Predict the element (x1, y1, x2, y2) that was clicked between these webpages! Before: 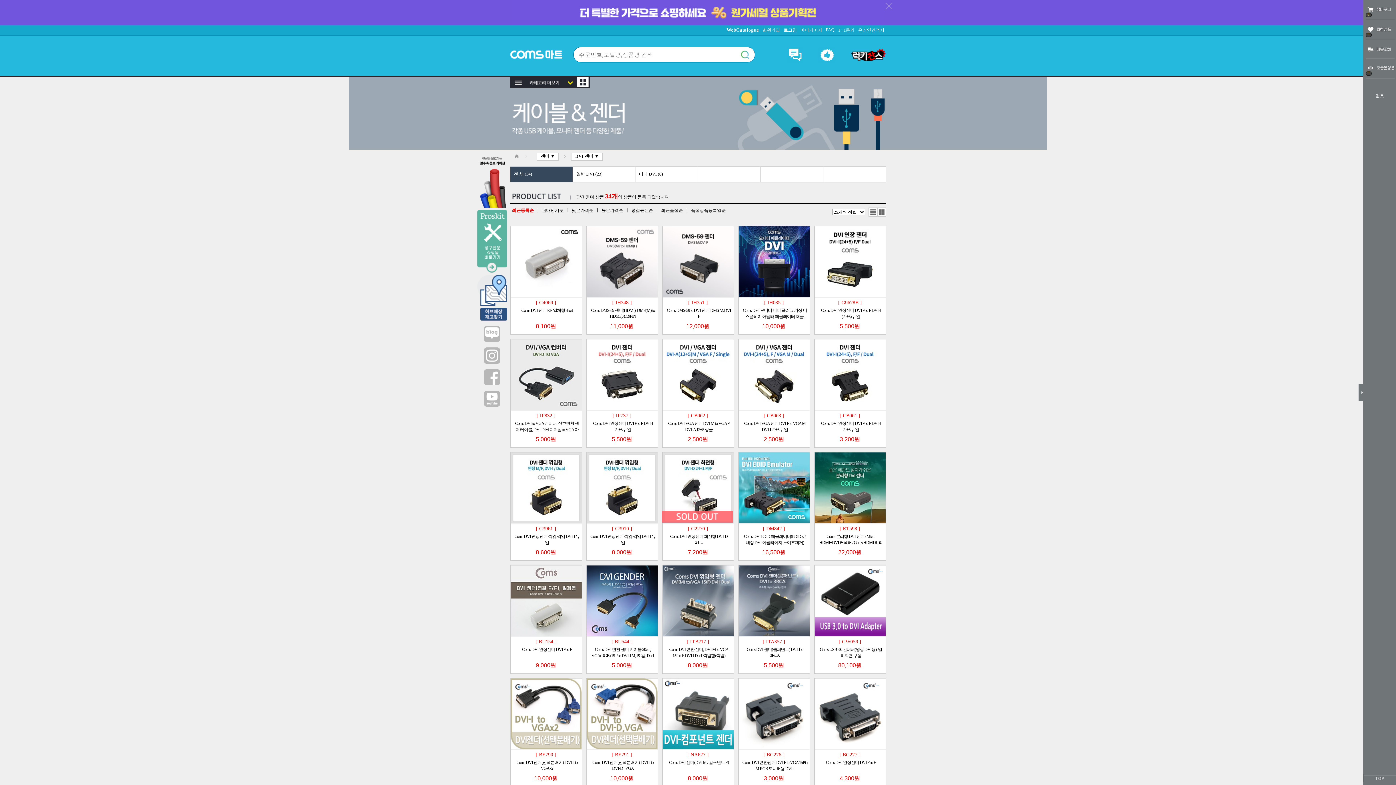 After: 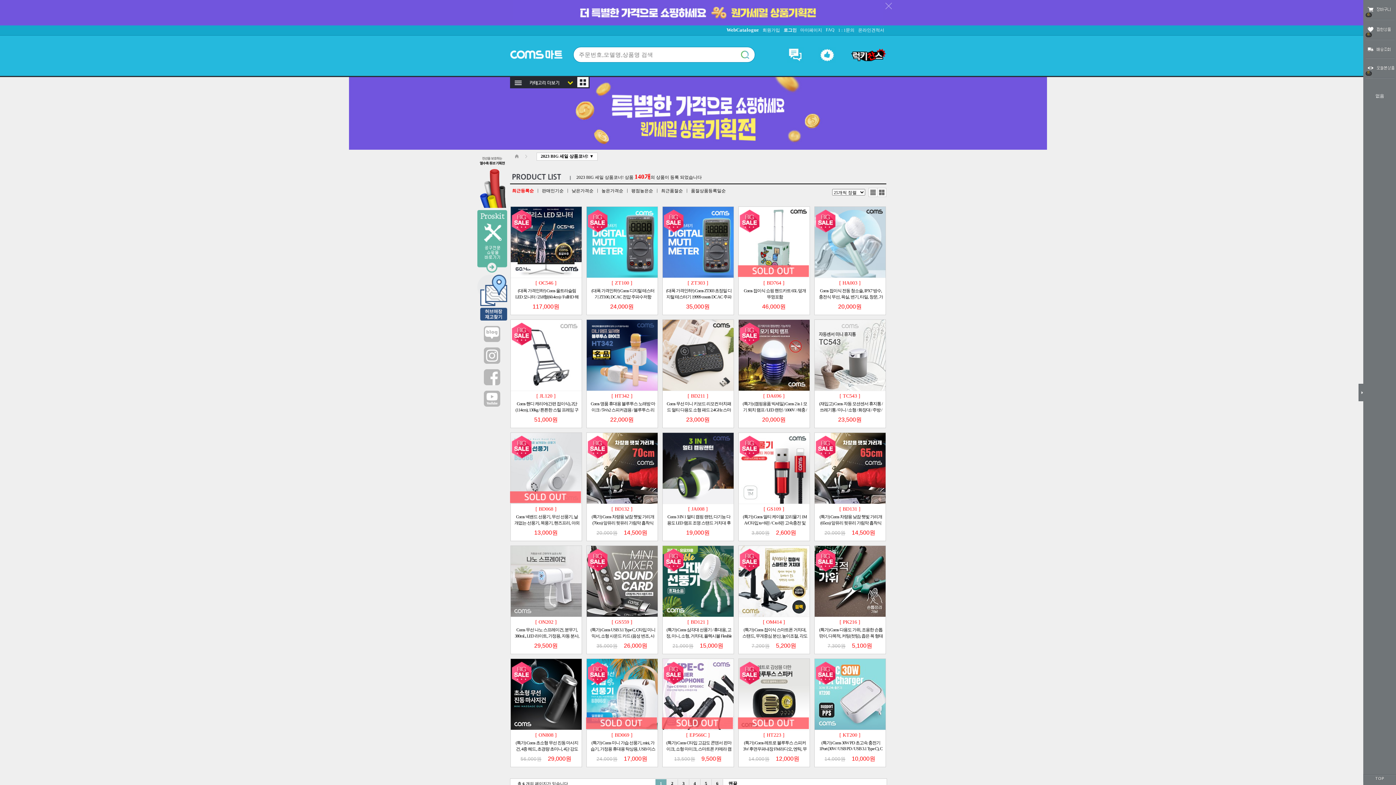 Action: bbox: (512, 9, 883, 14)